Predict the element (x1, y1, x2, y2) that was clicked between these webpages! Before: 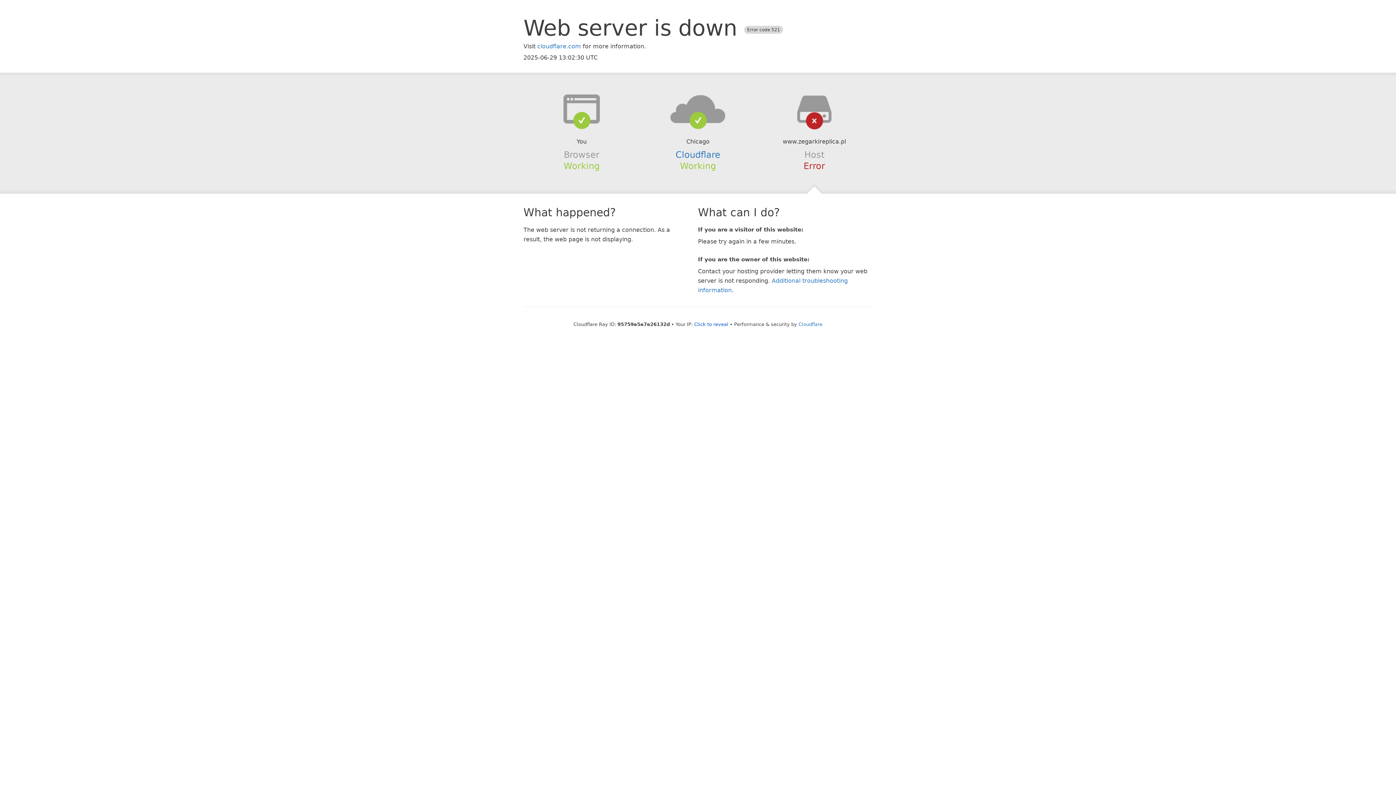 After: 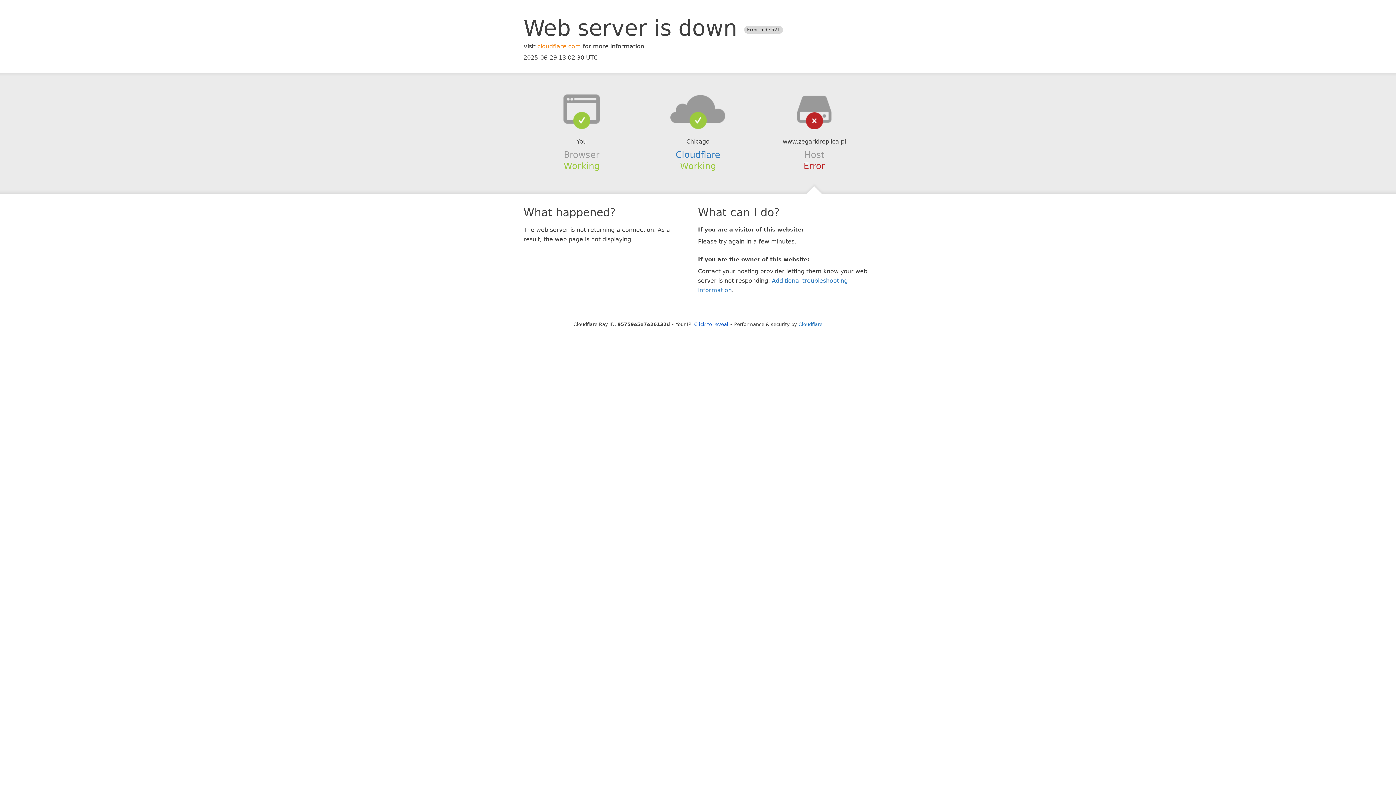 Action: bbox: (537, 42, 581, 49) label: cloudflare.com